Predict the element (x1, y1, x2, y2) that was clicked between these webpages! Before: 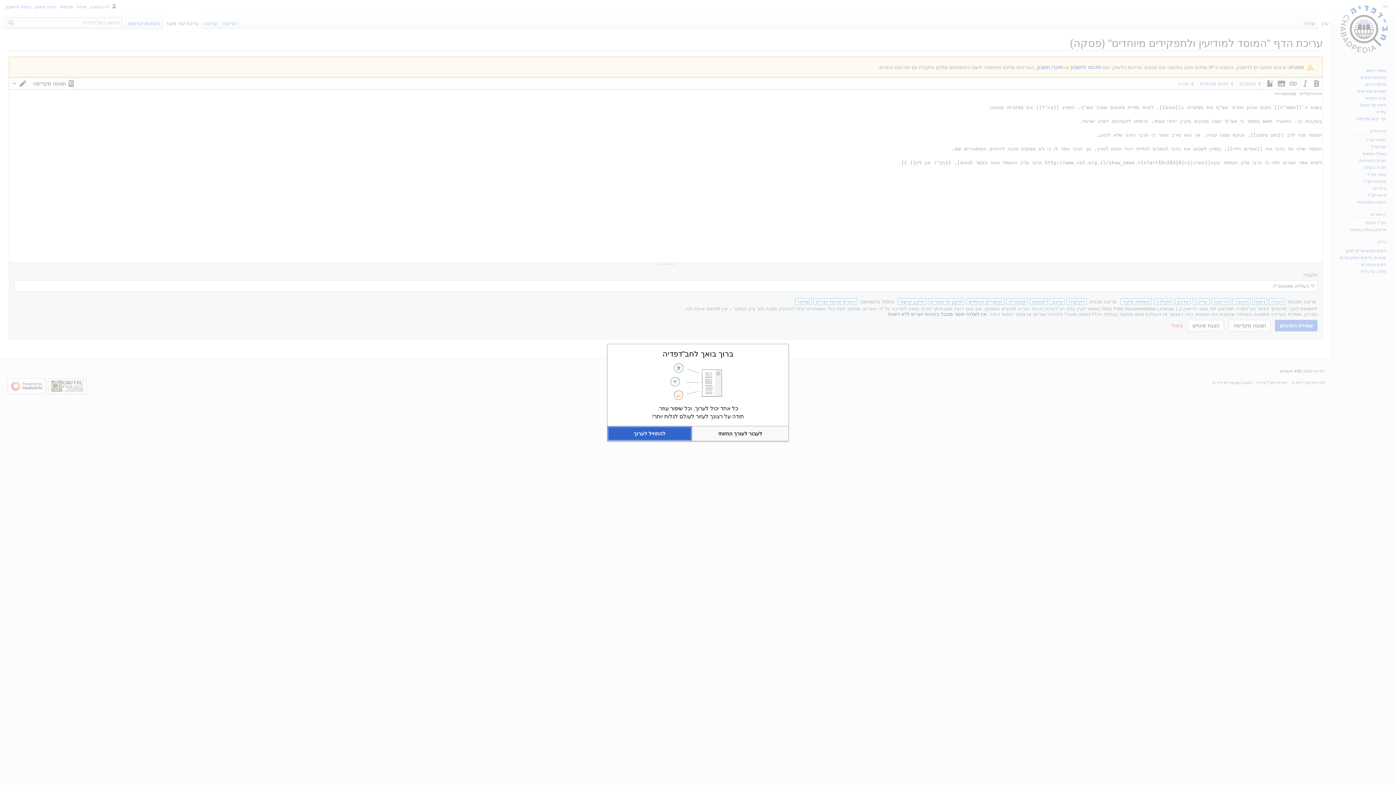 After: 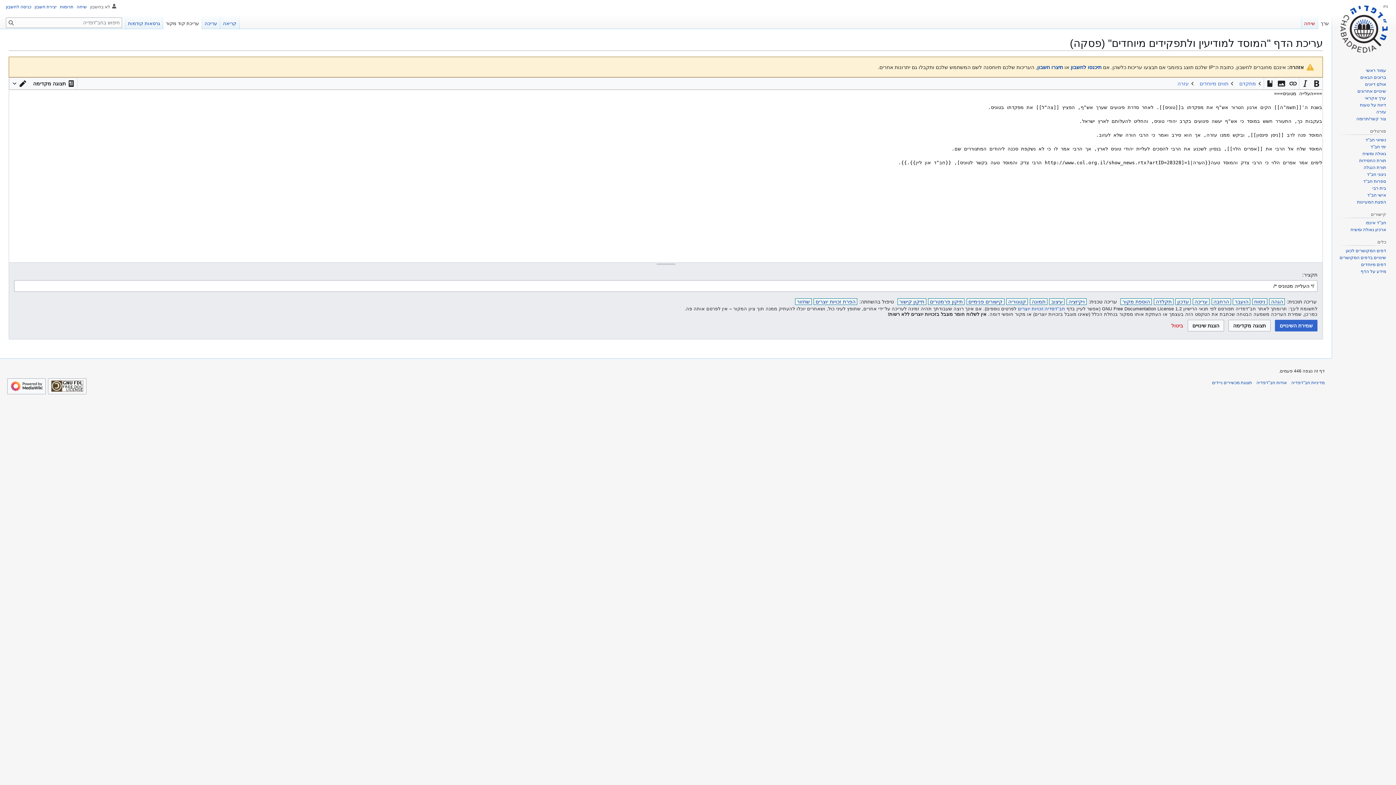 Action: bbox: (607, 426, 691, 440) label: להתחיל לערוך